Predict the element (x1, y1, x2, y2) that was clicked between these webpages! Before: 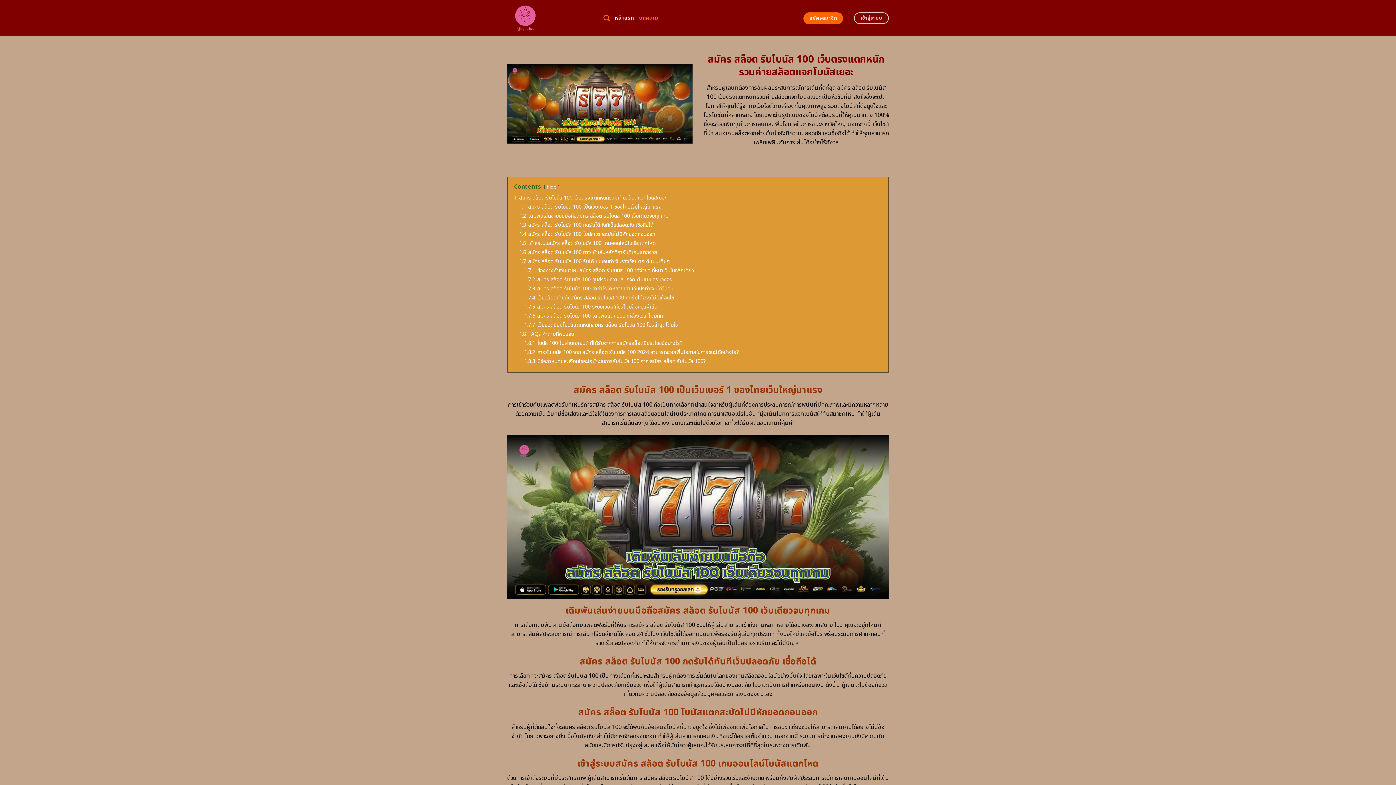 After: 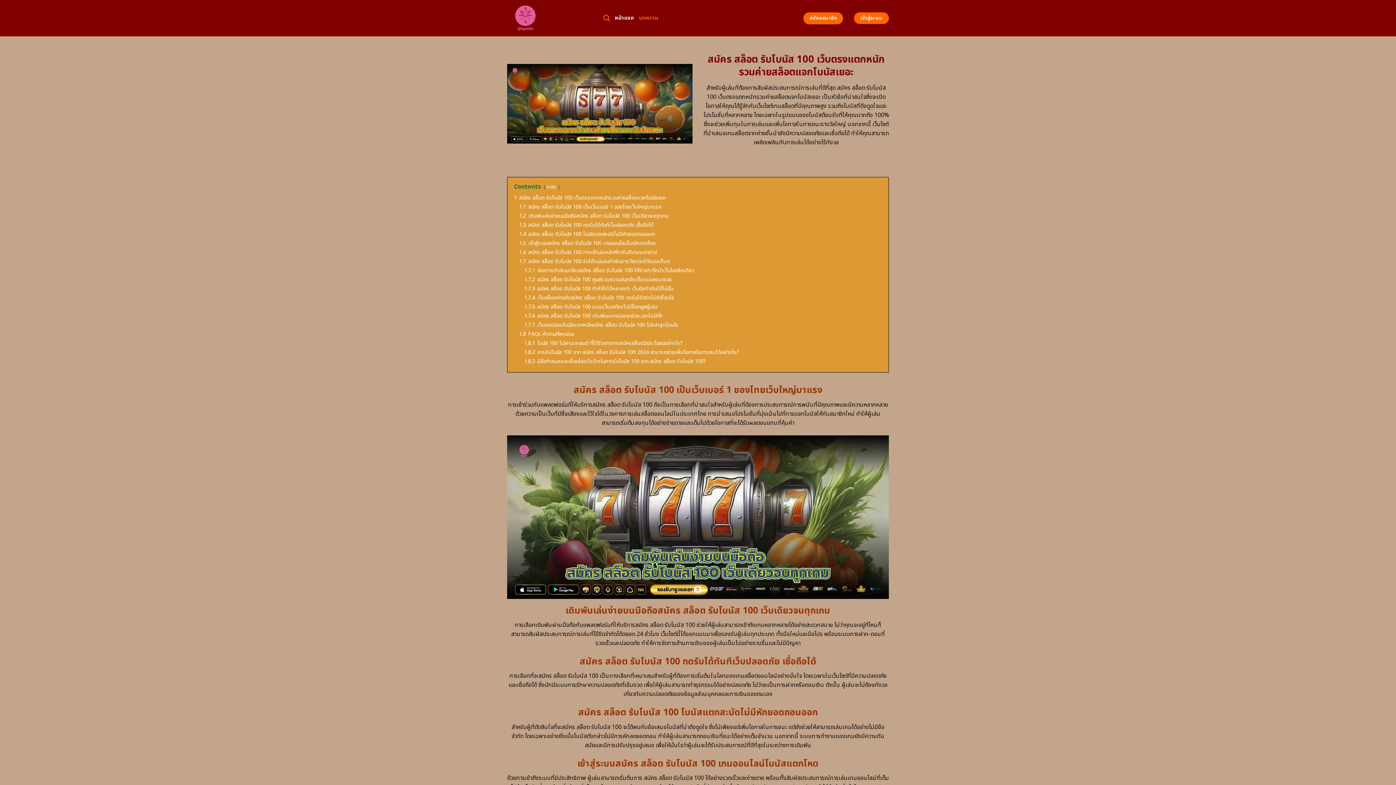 Action: bbox: (854, 12, 889, 24) label: เข้าสู่ระบบ